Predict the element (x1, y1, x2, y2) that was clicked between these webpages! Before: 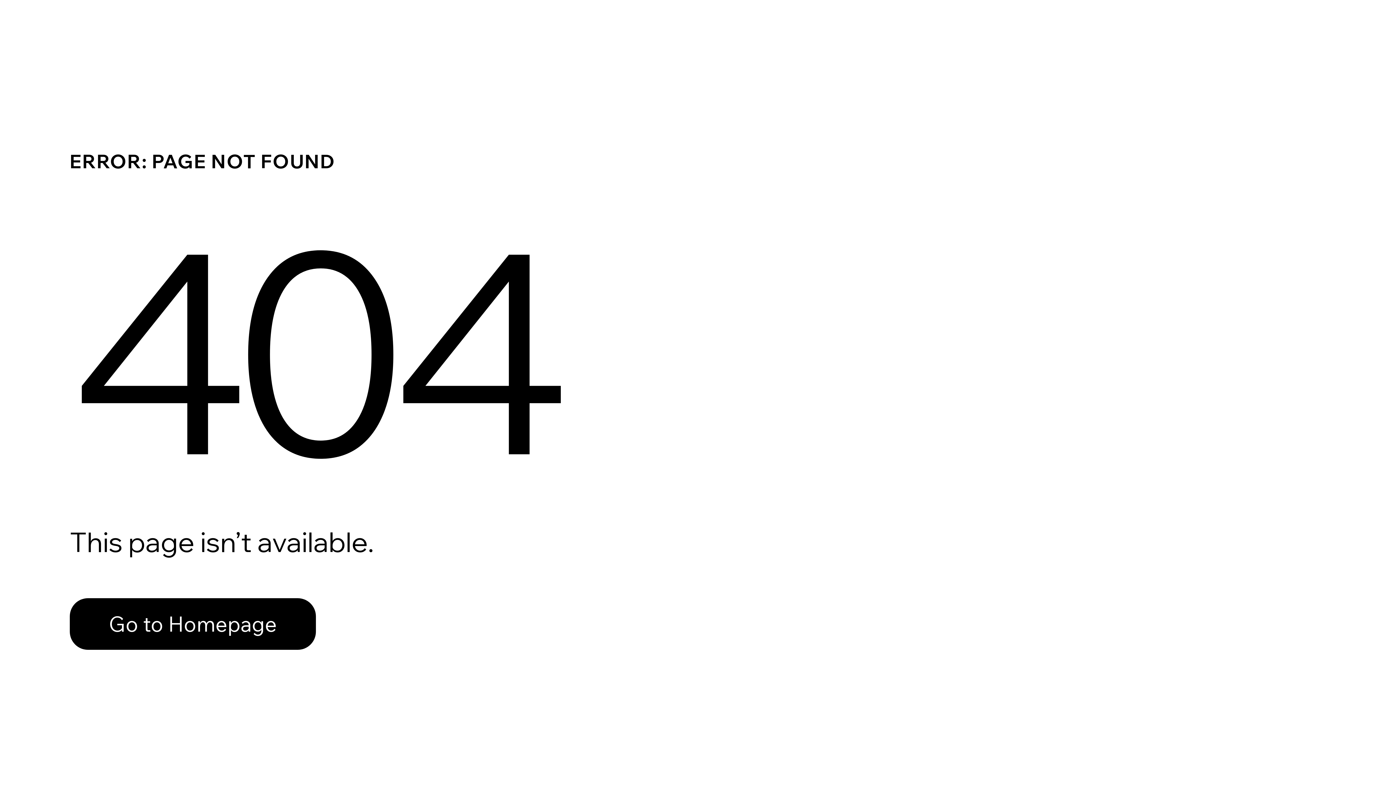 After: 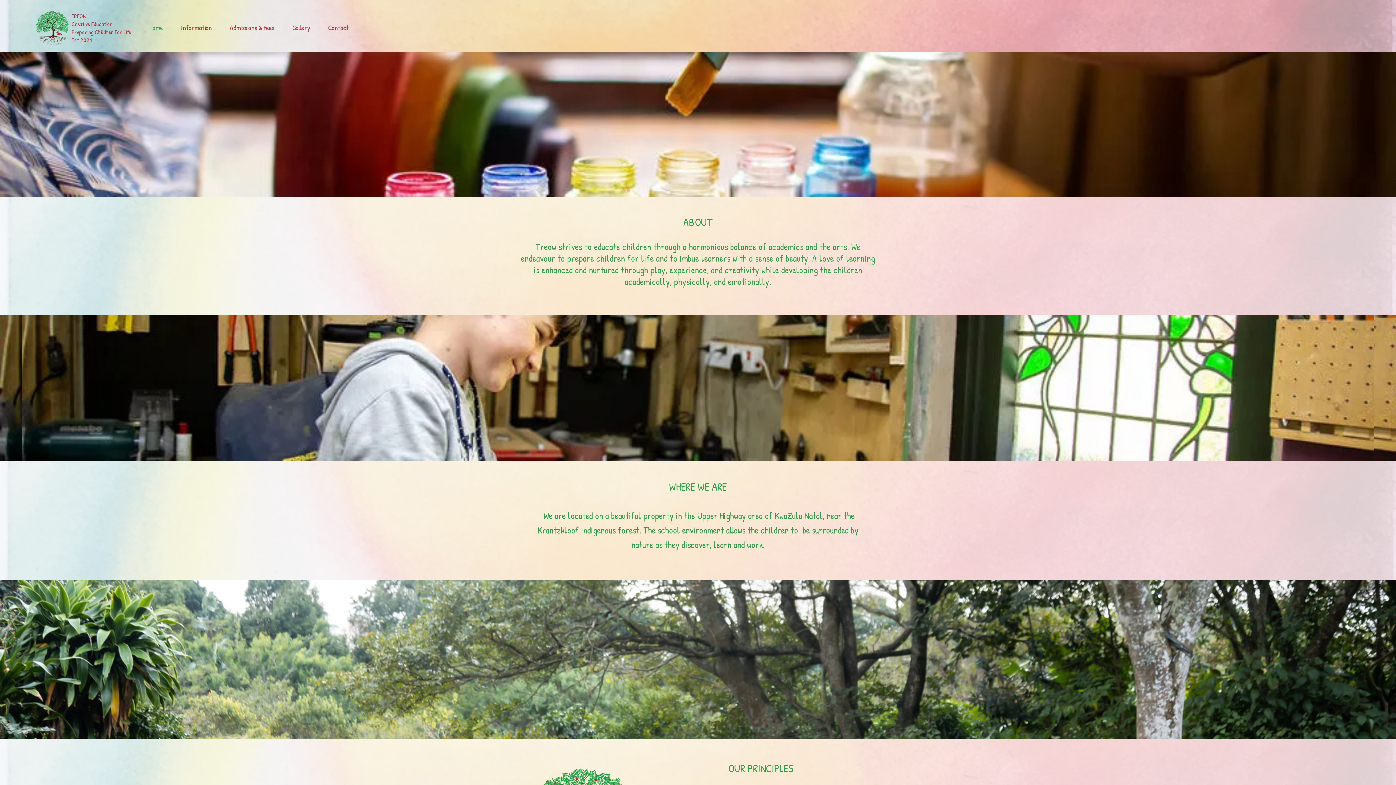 Action: label: Go to Homepage bbox: (69, 582, 768, 659)